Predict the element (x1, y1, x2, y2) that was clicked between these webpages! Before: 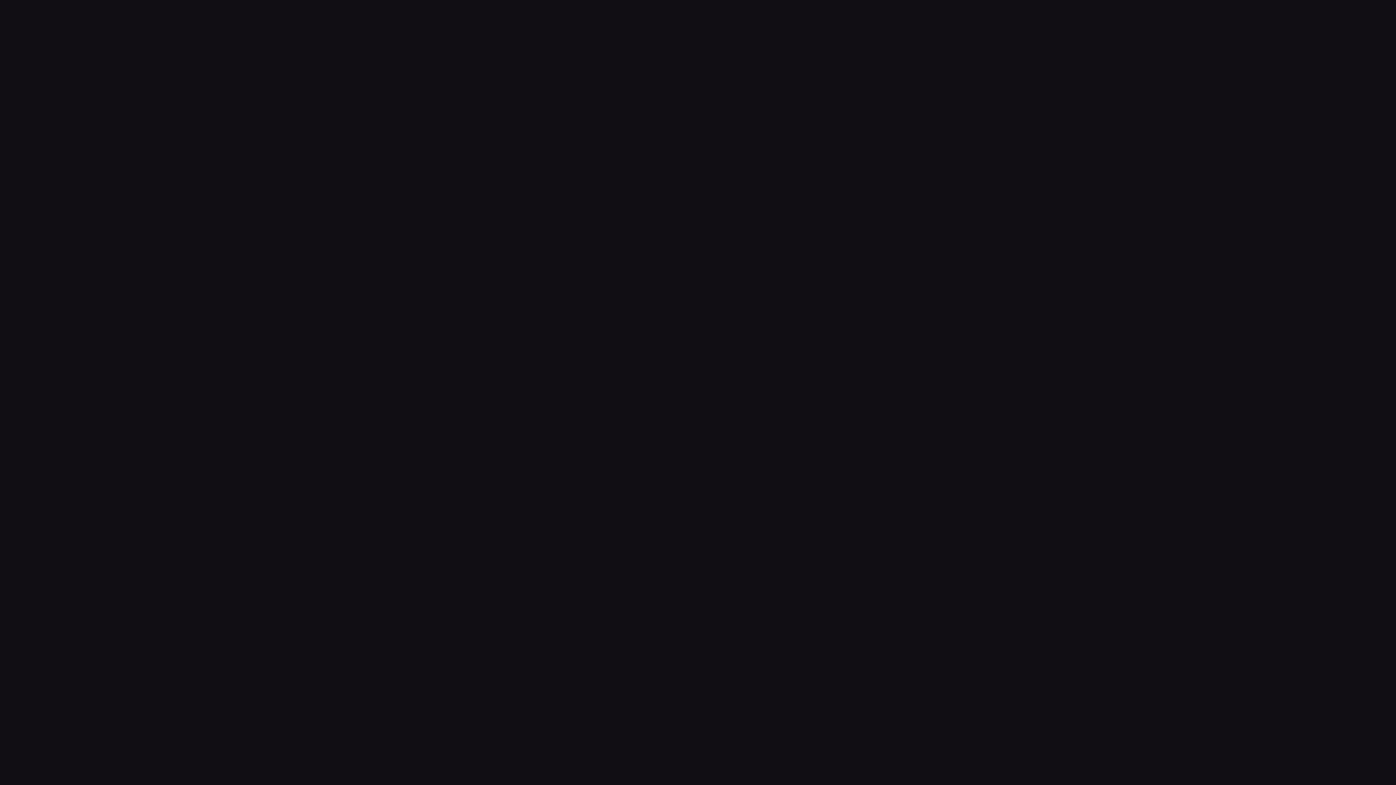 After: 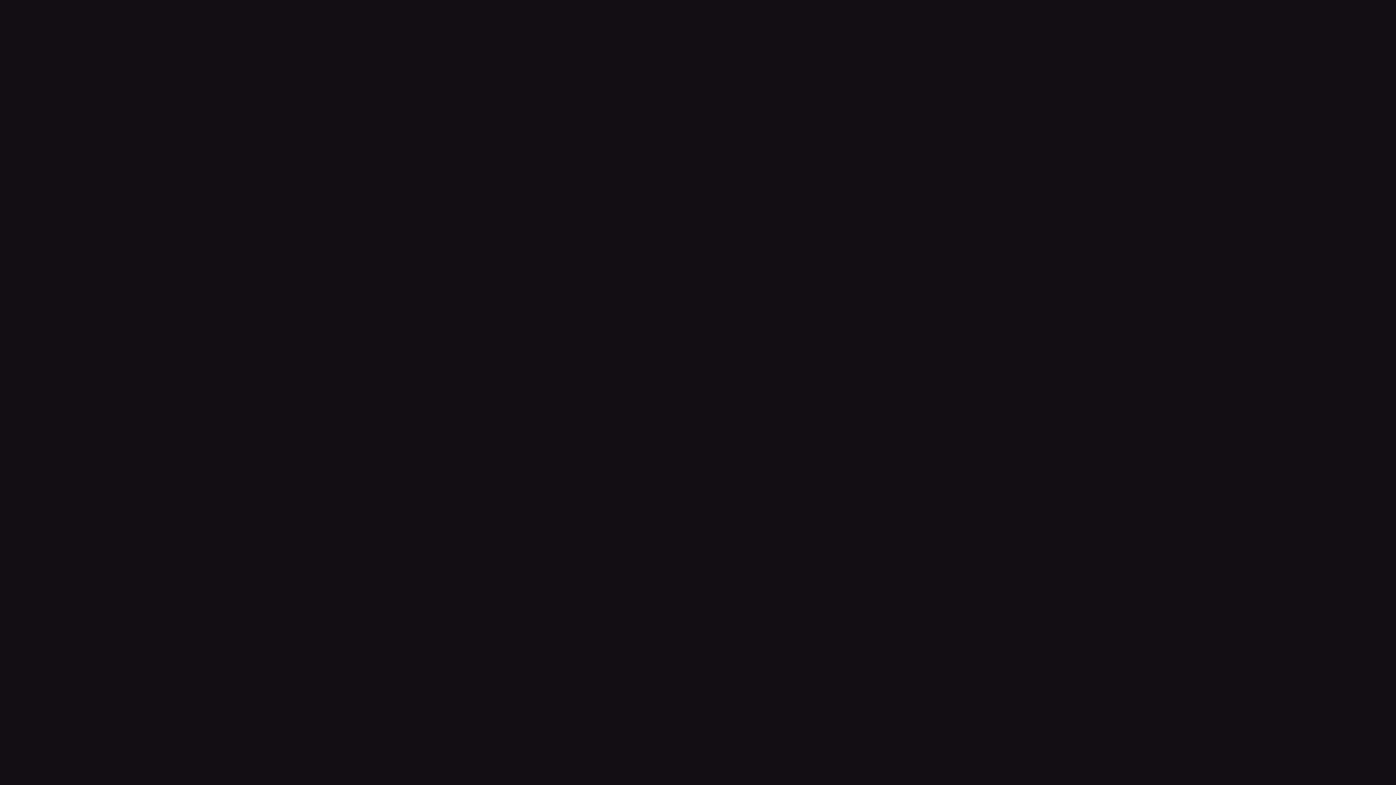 Action: bbox: (621, 398, 775, 423) label: GO BACK HOME